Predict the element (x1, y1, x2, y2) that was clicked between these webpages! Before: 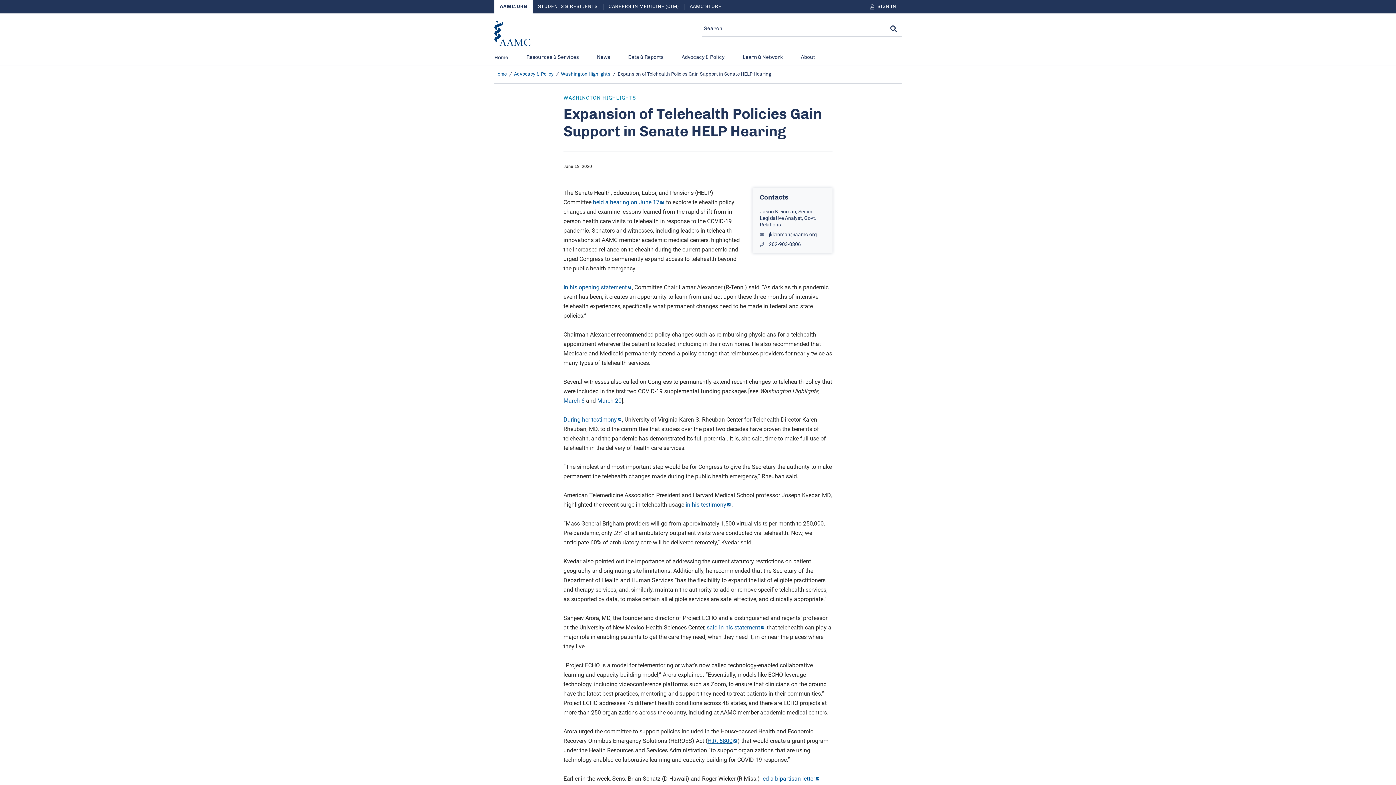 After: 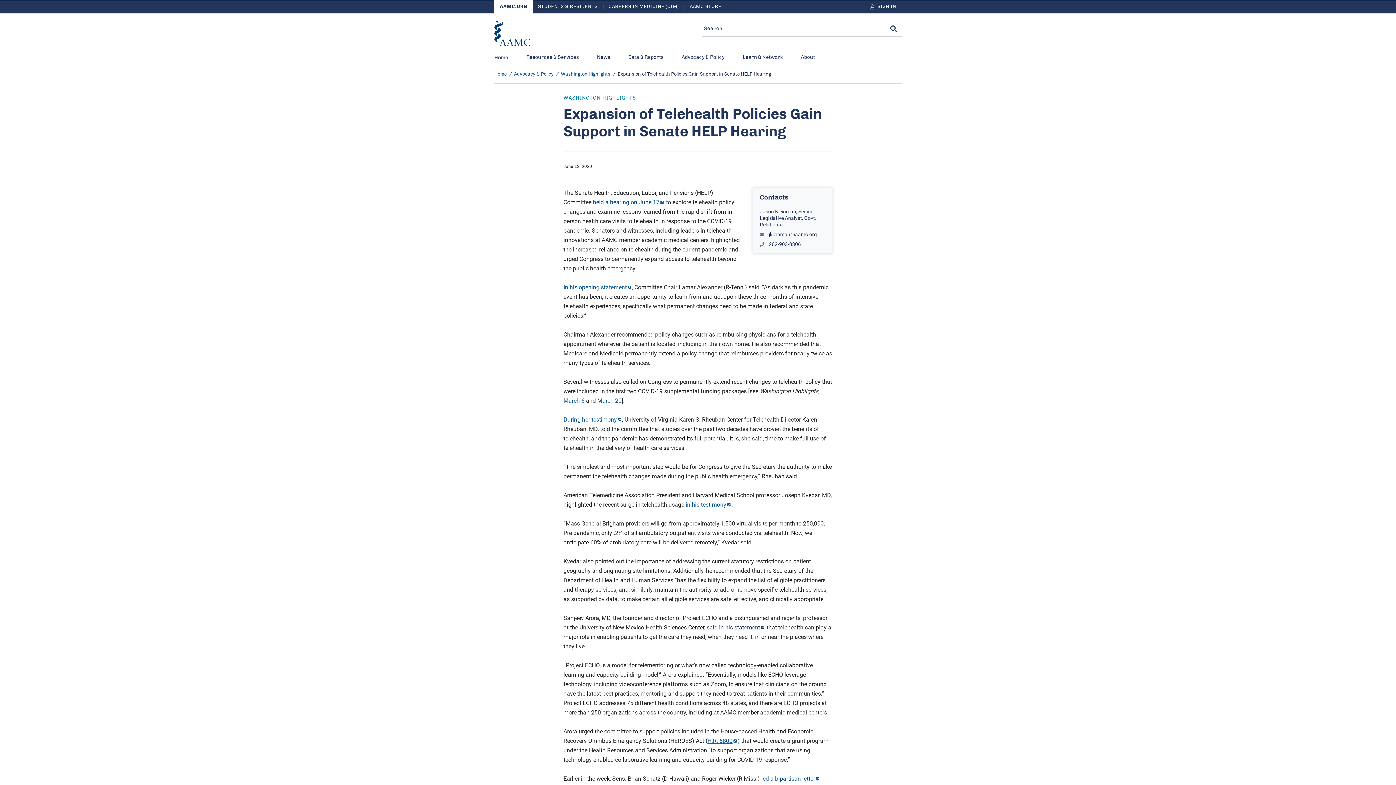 Action: bbox: (706, 623, 765, 631) label: said in his statement